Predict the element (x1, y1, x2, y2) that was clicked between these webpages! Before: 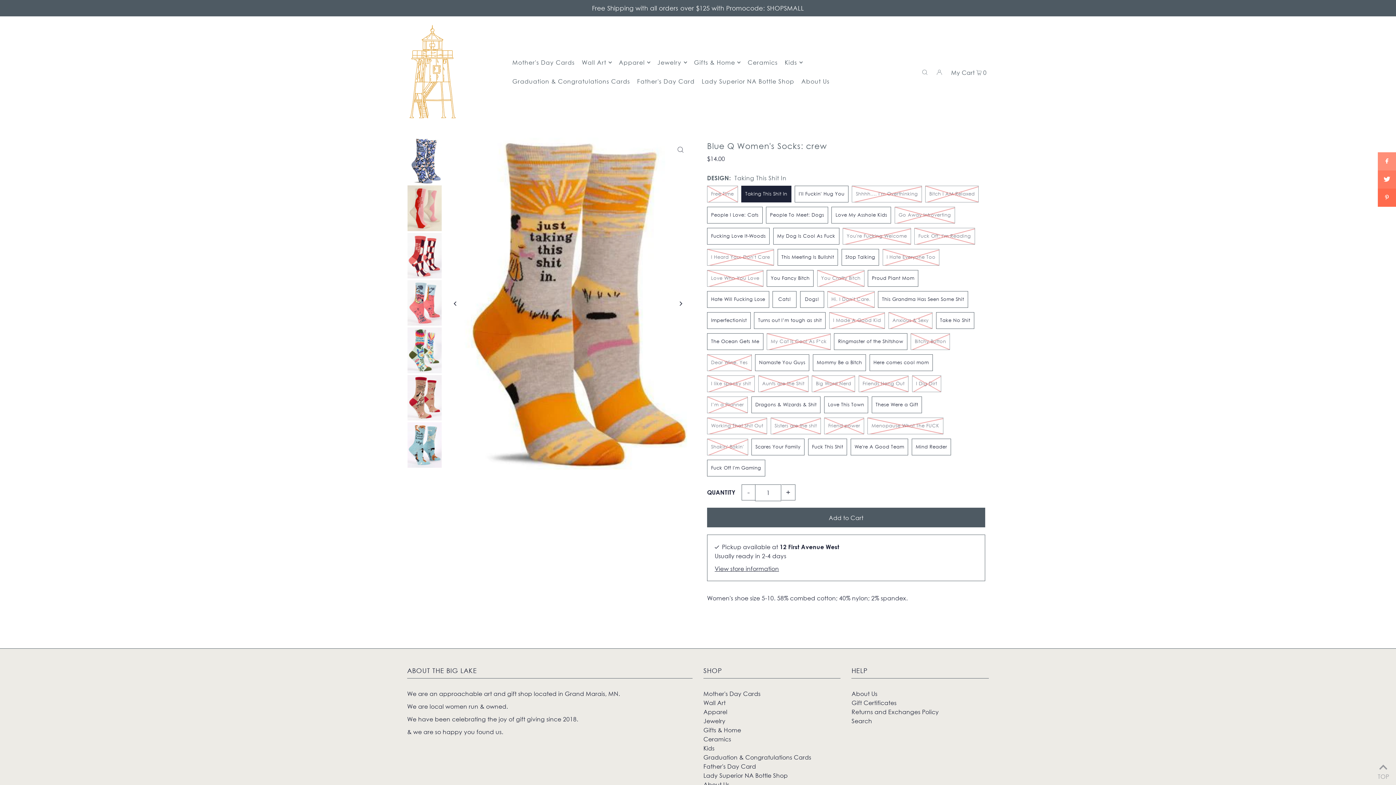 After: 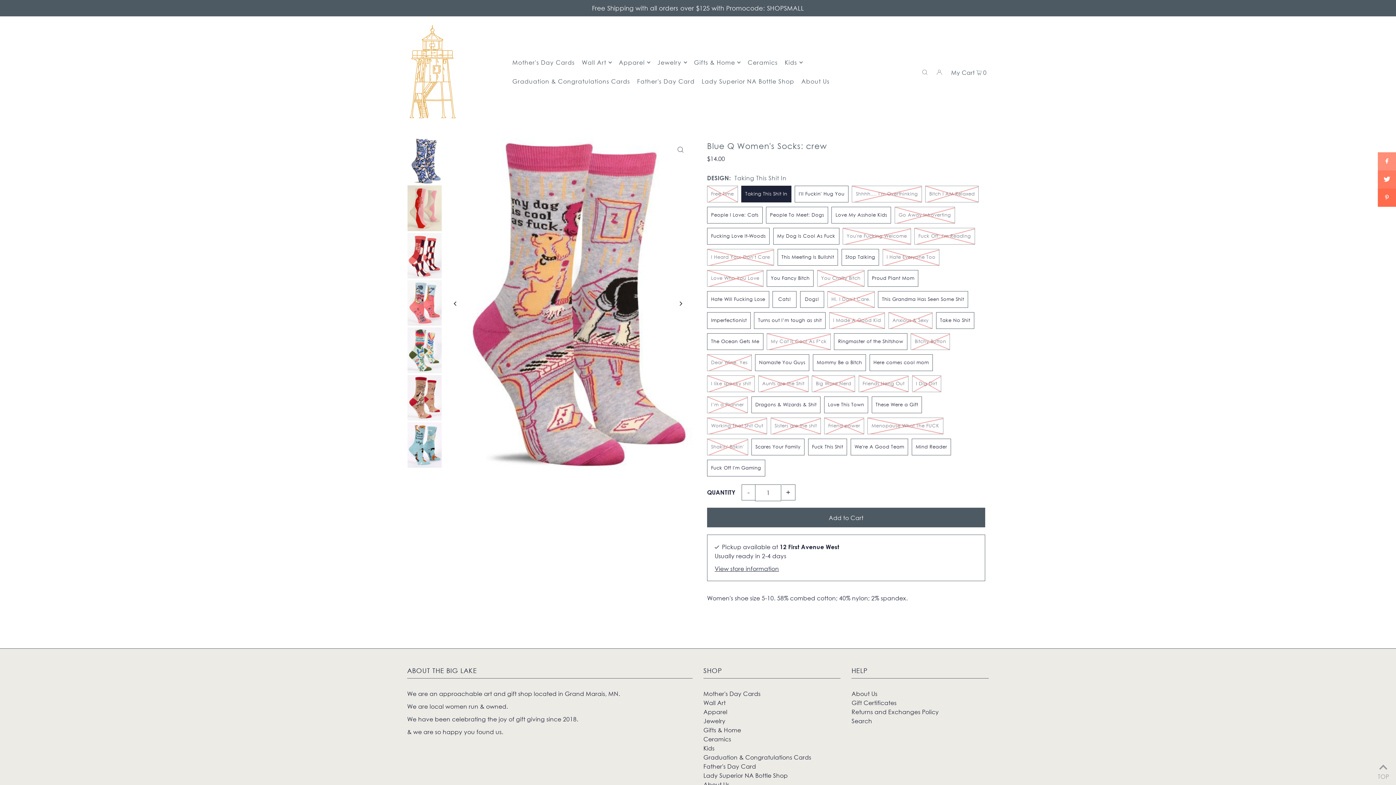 Action: bbox: (447, 295, 463, 312) label: Previous